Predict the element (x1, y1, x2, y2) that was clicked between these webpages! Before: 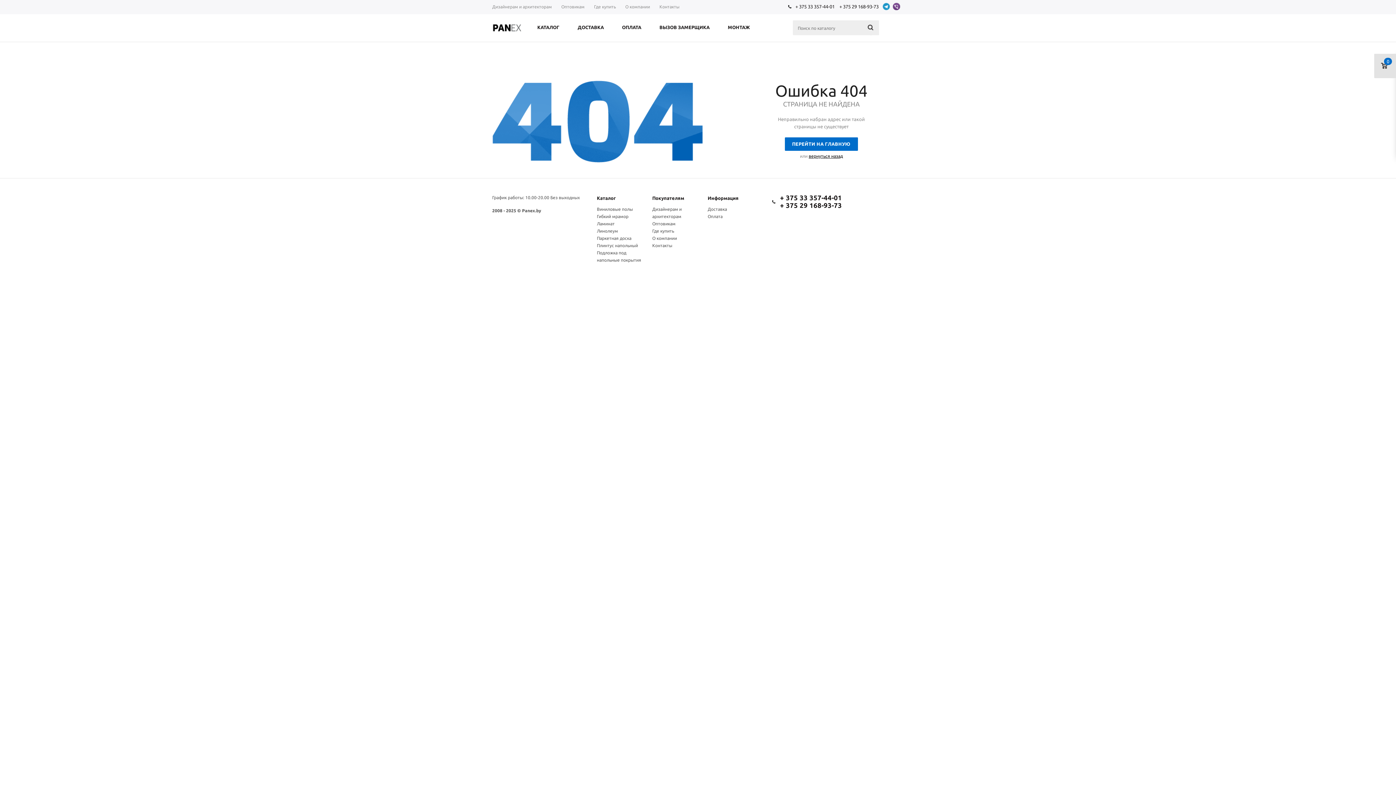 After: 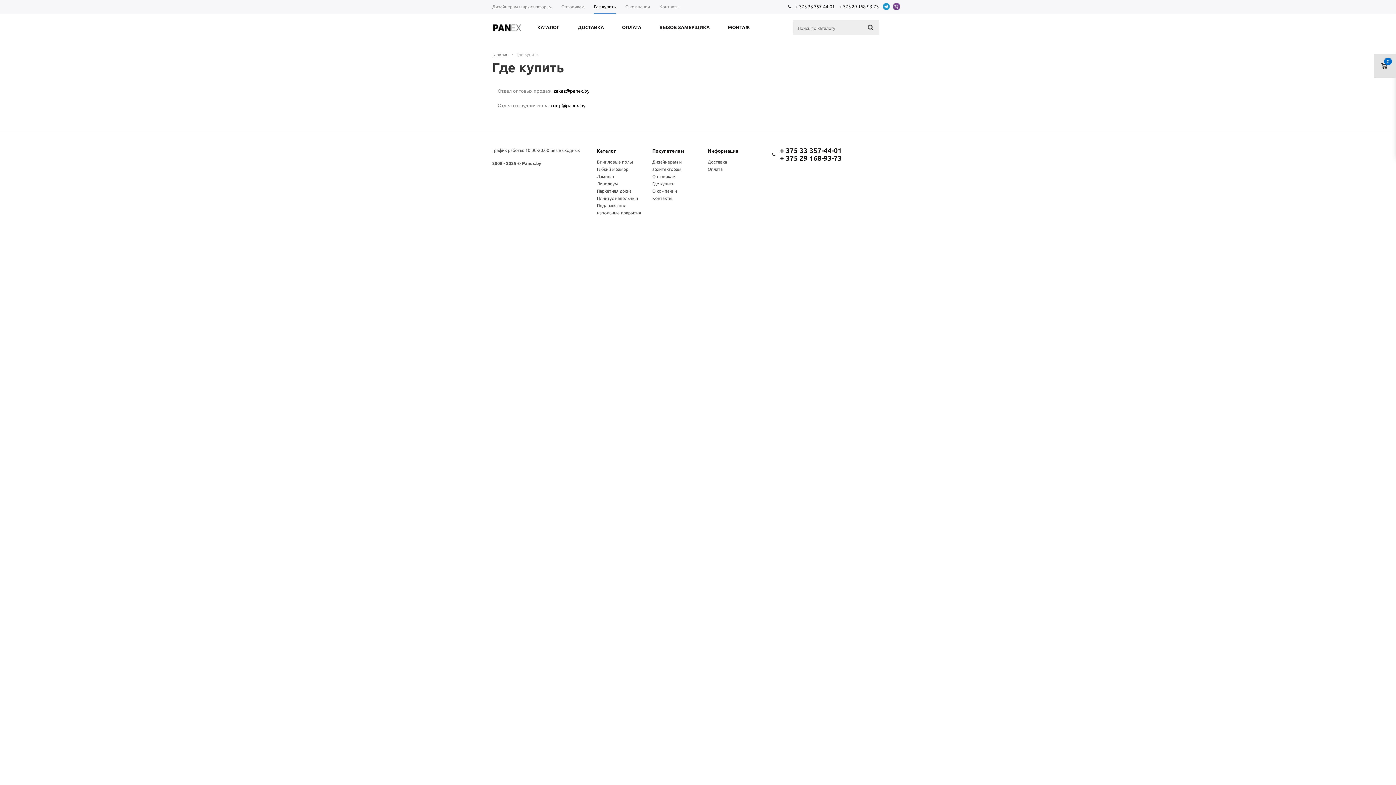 Action: label: Где купить bbox: (652, 228, 674, 233)